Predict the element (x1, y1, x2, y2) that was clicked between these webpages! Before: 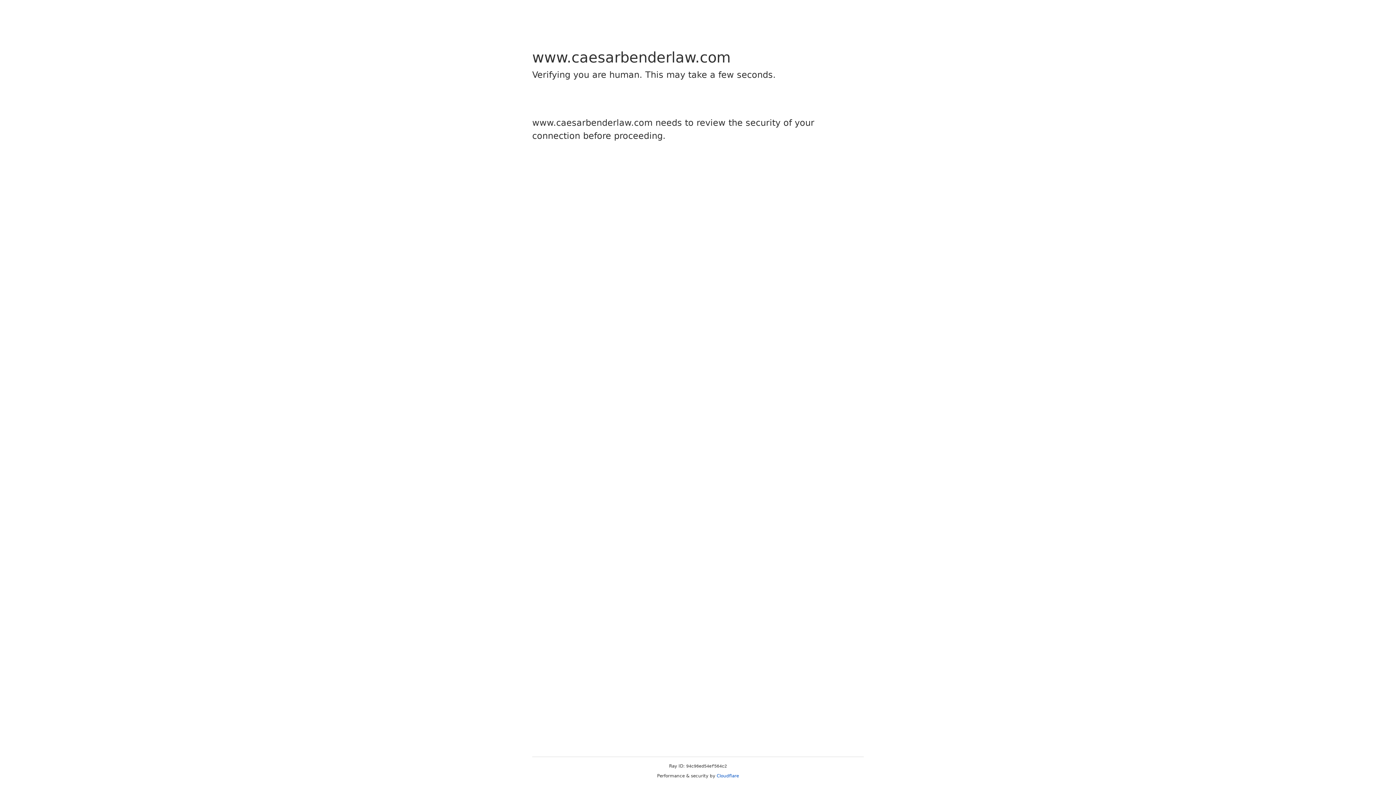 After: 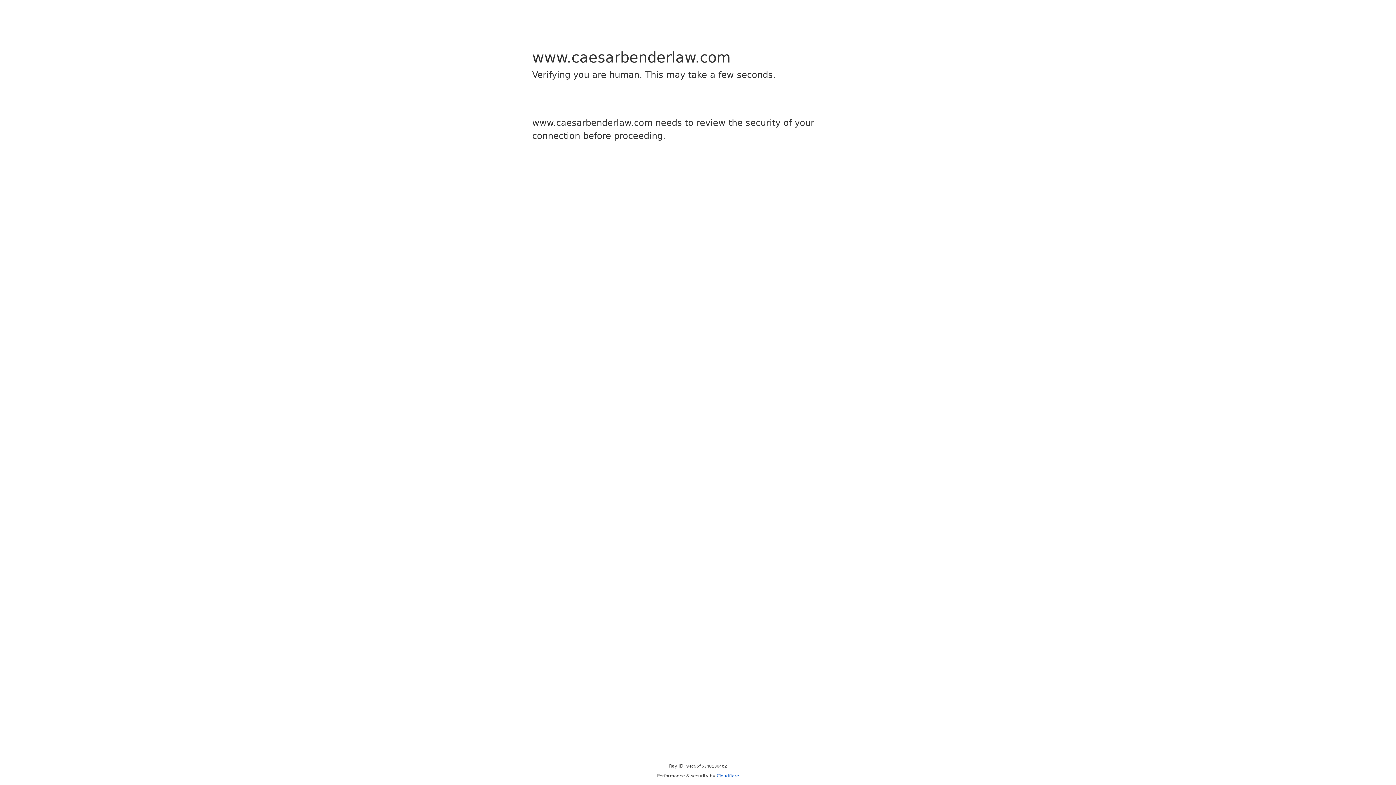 Action: label: Cloudflare bbox: (716, 773, 739, 778)